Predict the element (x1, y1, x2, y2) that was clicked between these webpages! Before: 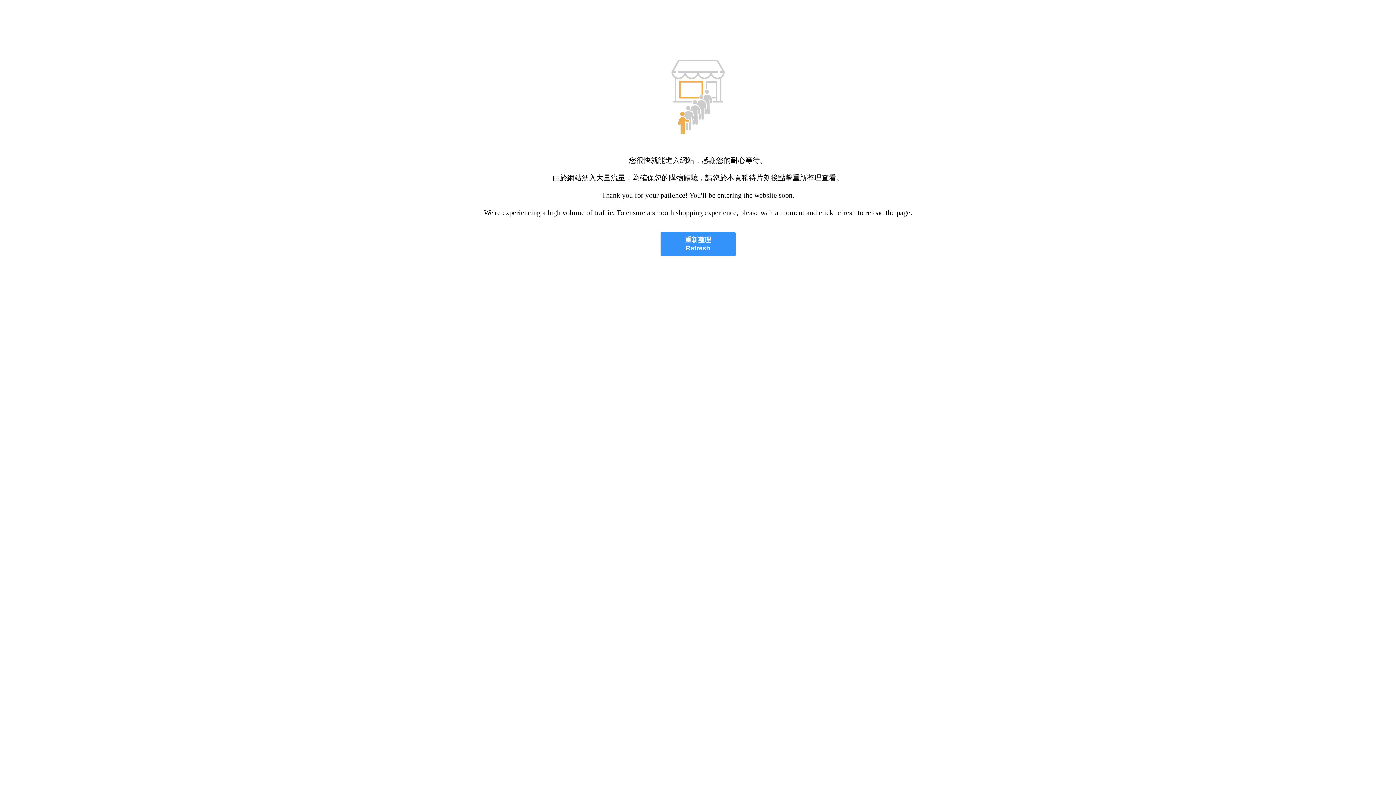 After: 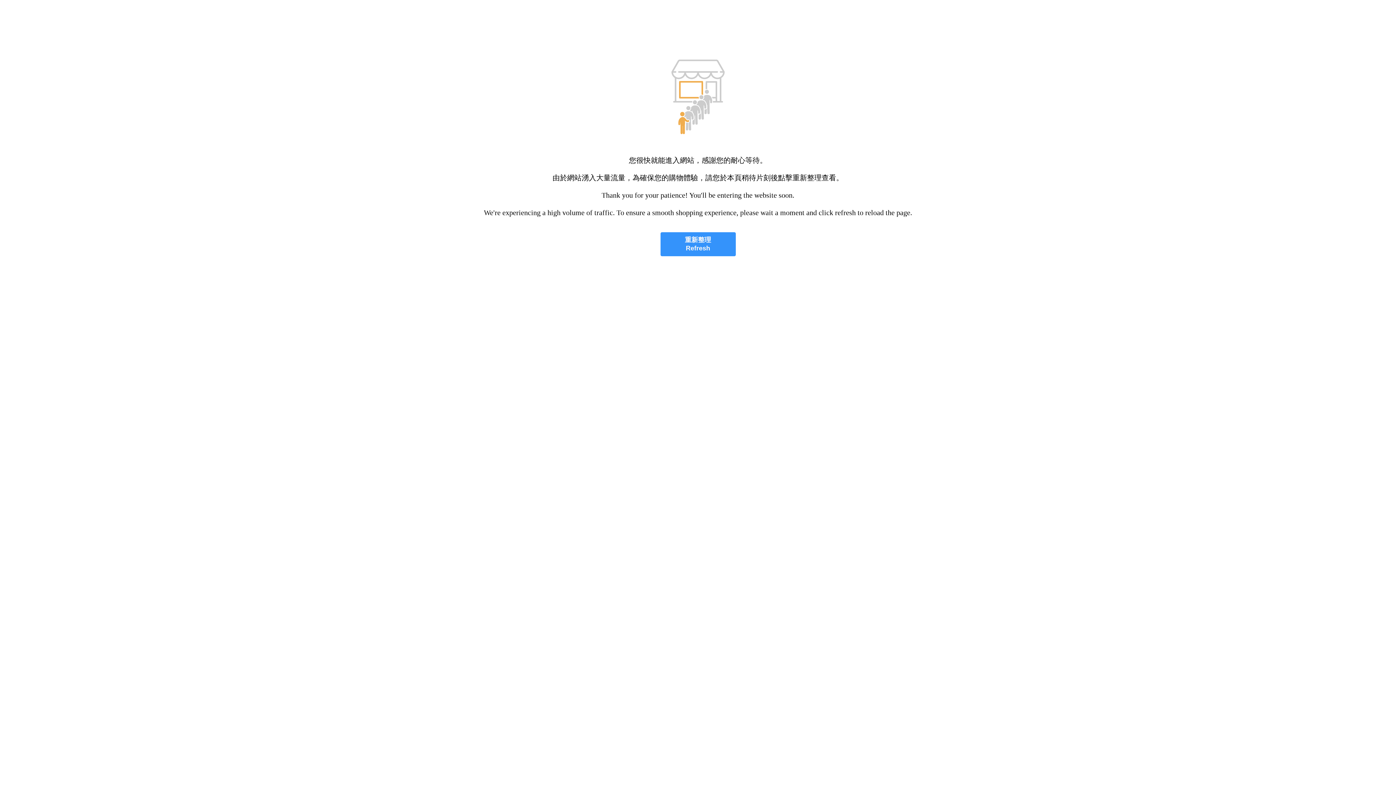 Action: label: 重新整理
Refresh bbox: (660, 232, 735, 256)